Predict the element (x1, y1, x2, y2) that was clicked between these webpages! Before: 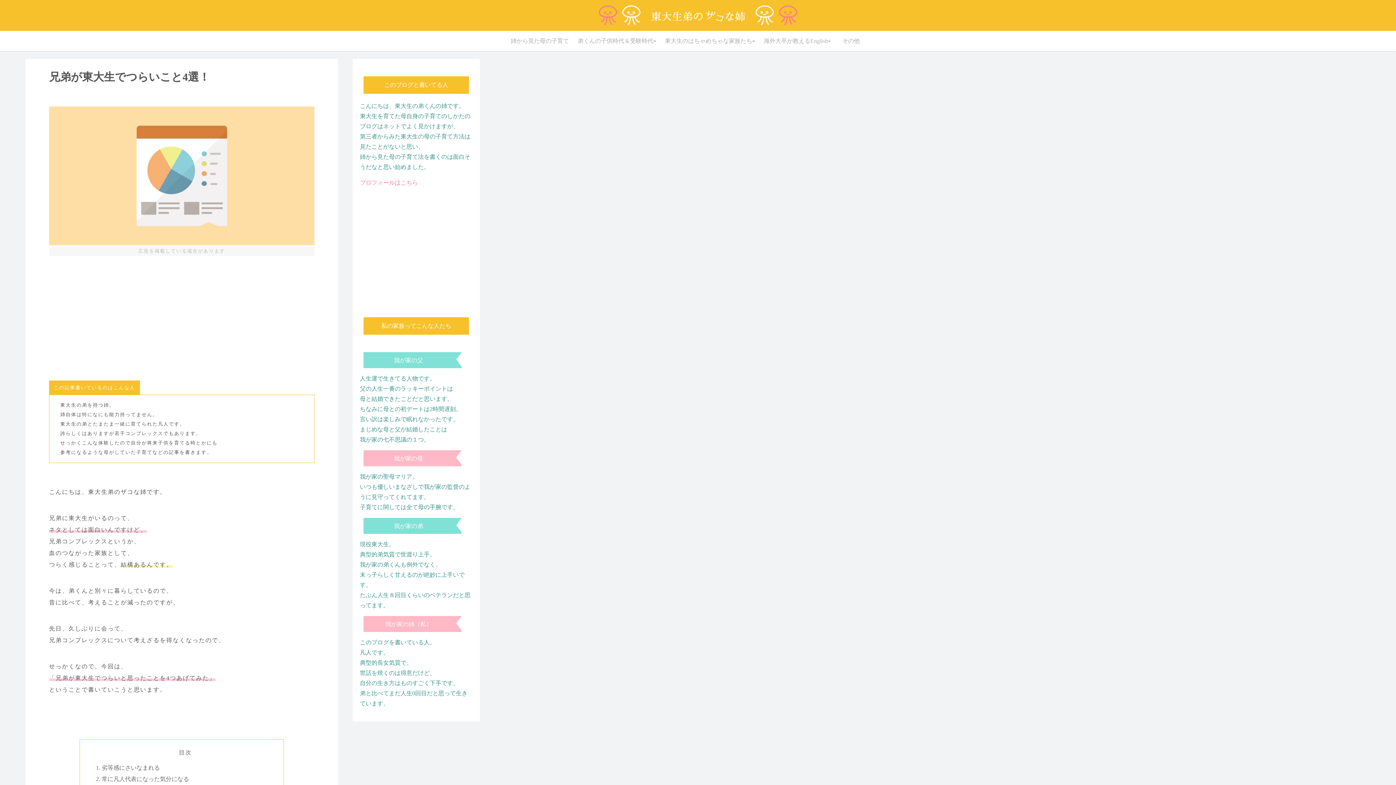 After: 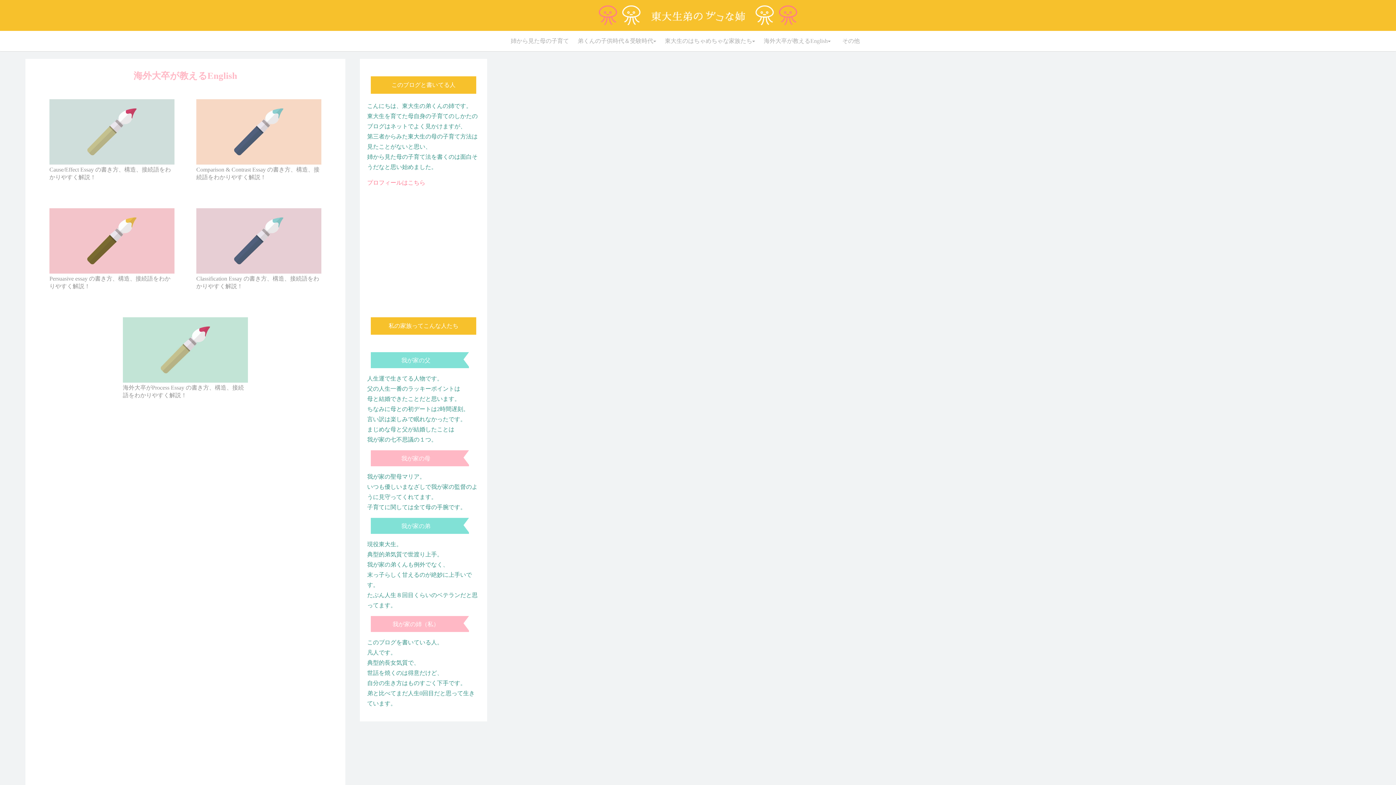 Action: label: 海外大卒が教えるEnglish bbox: (760, 30, 834, 51)